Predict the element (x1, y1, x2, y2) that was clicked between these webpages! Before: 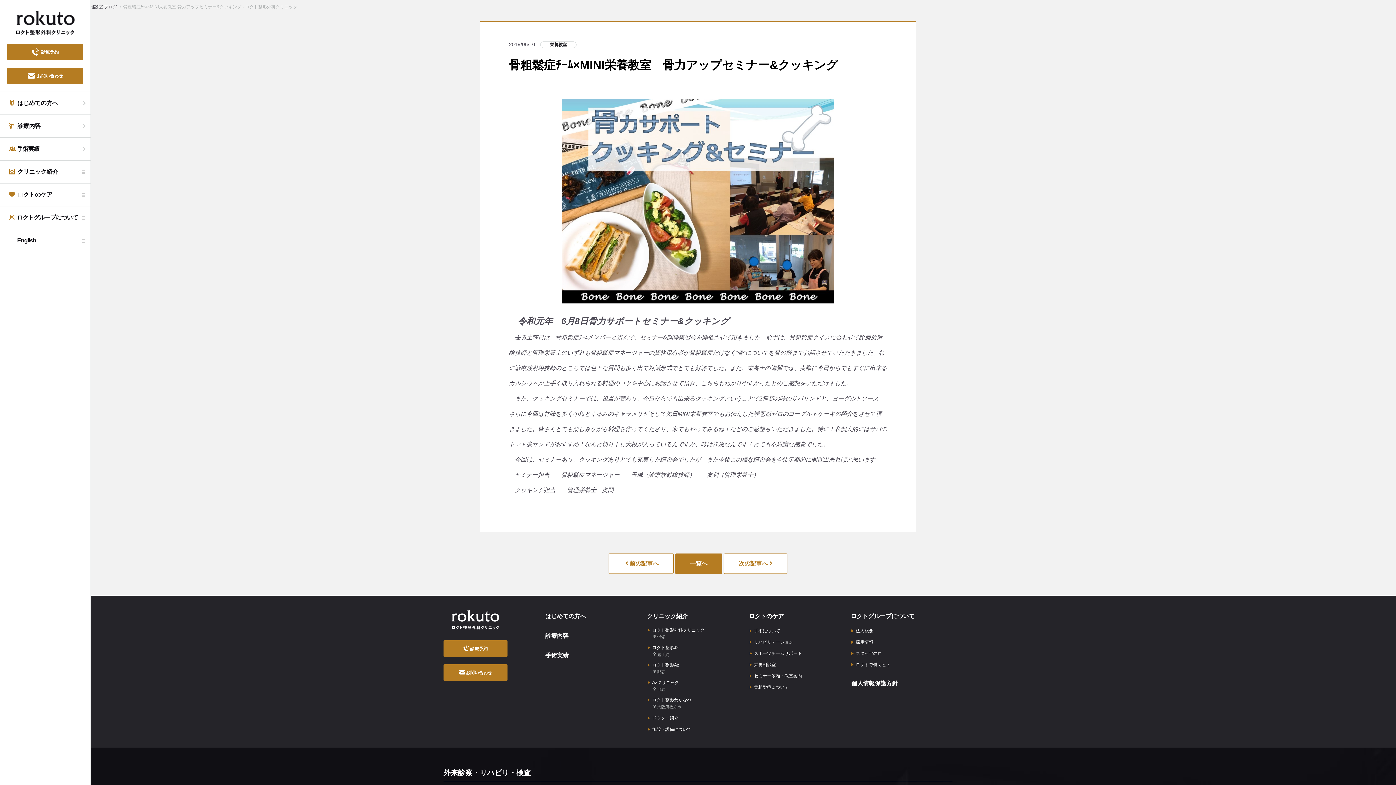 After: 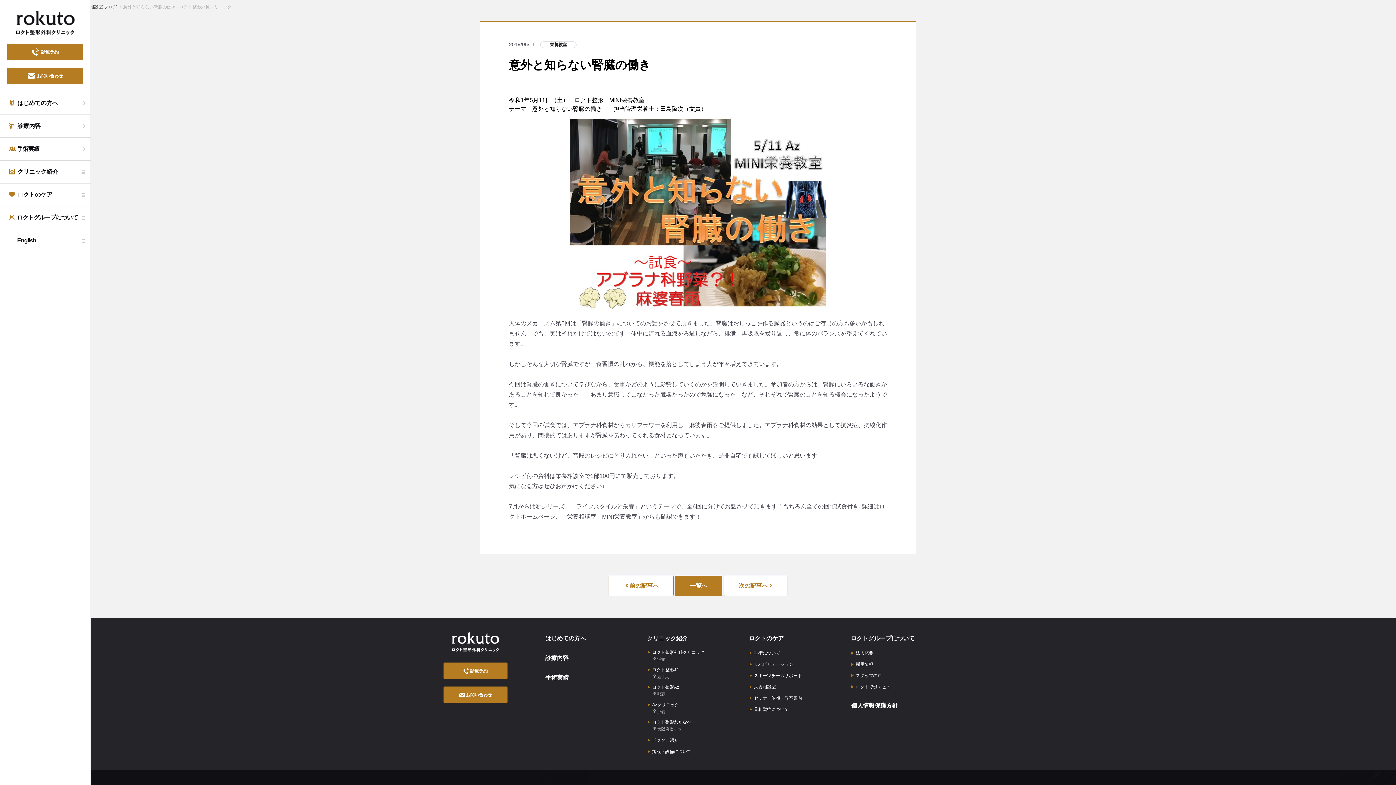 Action: label: 次の記事へ bbox: (724, 553, 787, 574)